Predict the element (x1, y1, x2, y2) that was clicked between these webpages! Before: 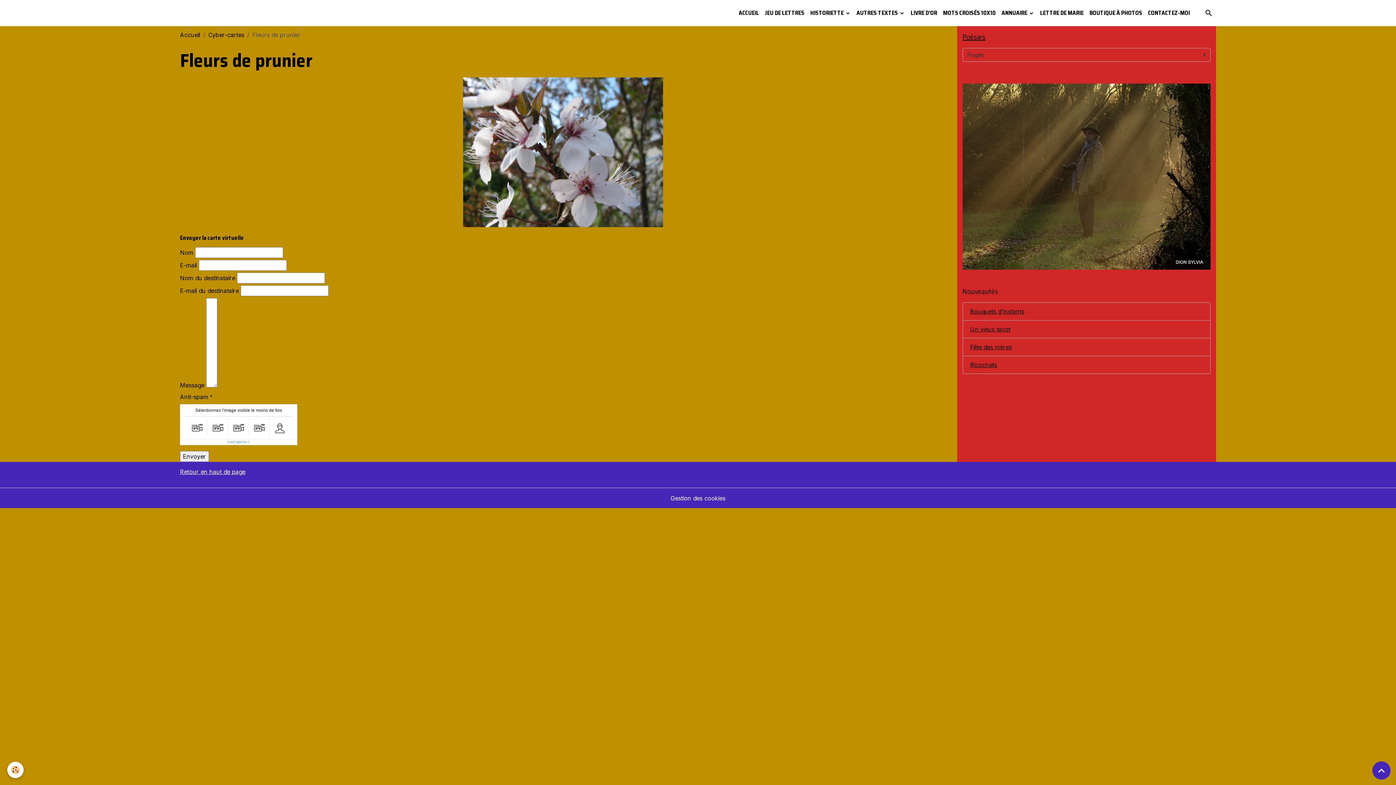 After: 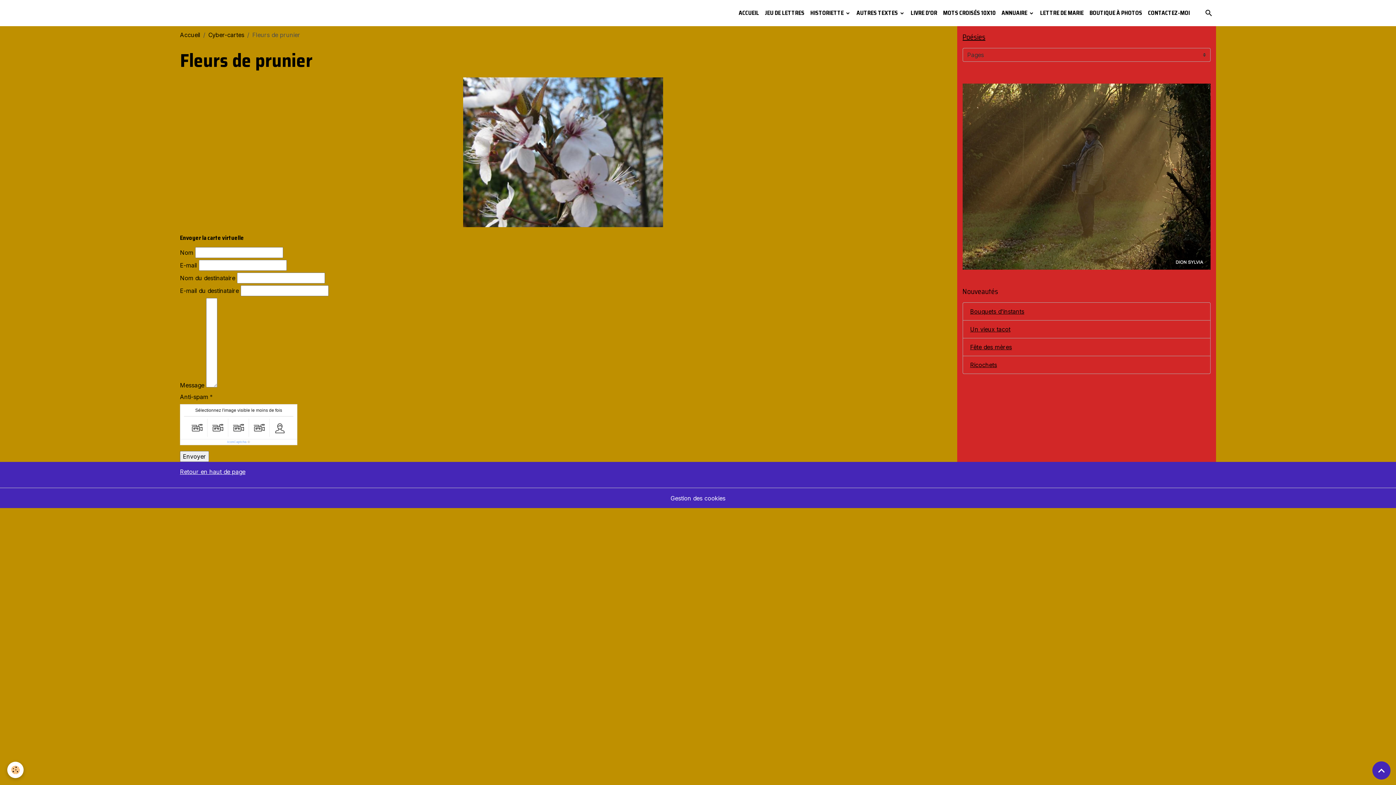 Action: bbox: (227, 440, 246, 444) label: IconCaptcha